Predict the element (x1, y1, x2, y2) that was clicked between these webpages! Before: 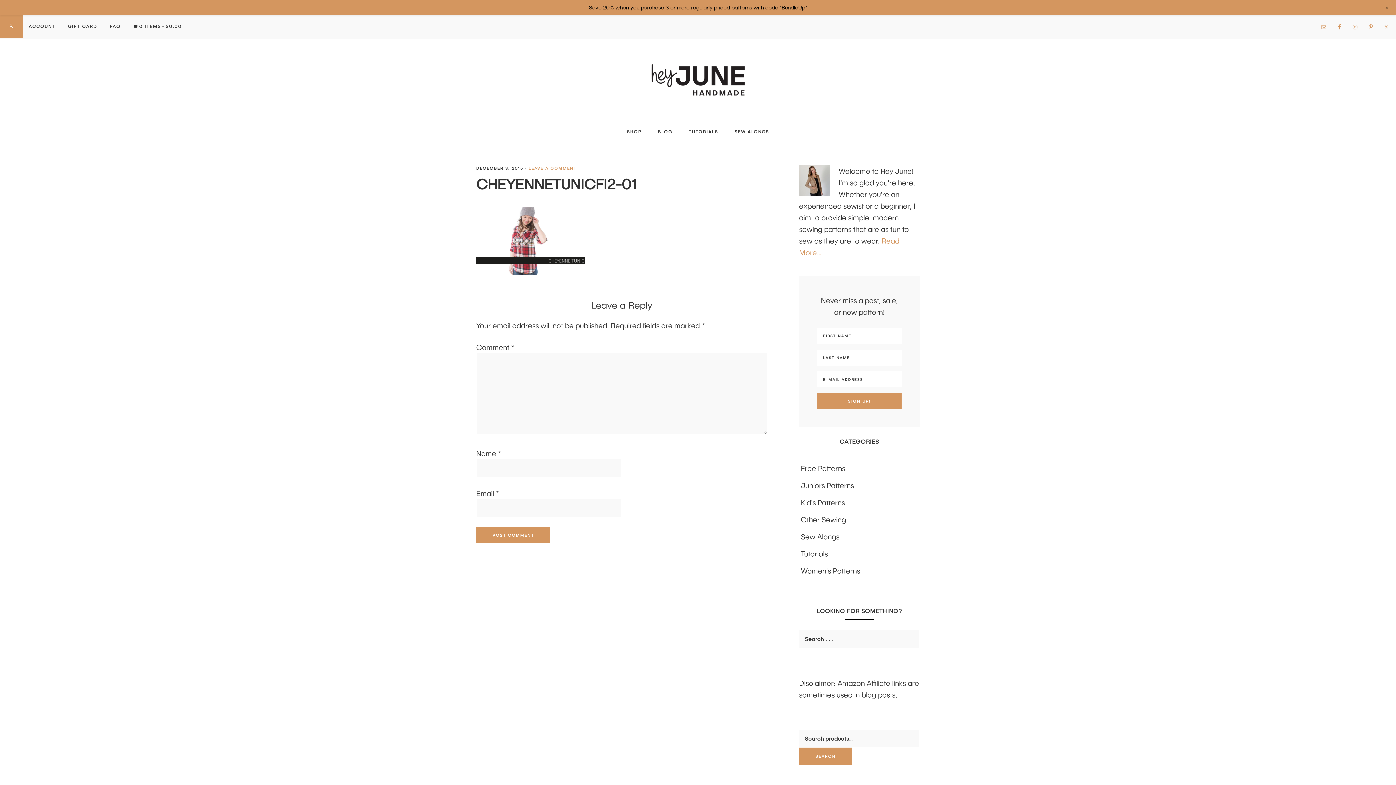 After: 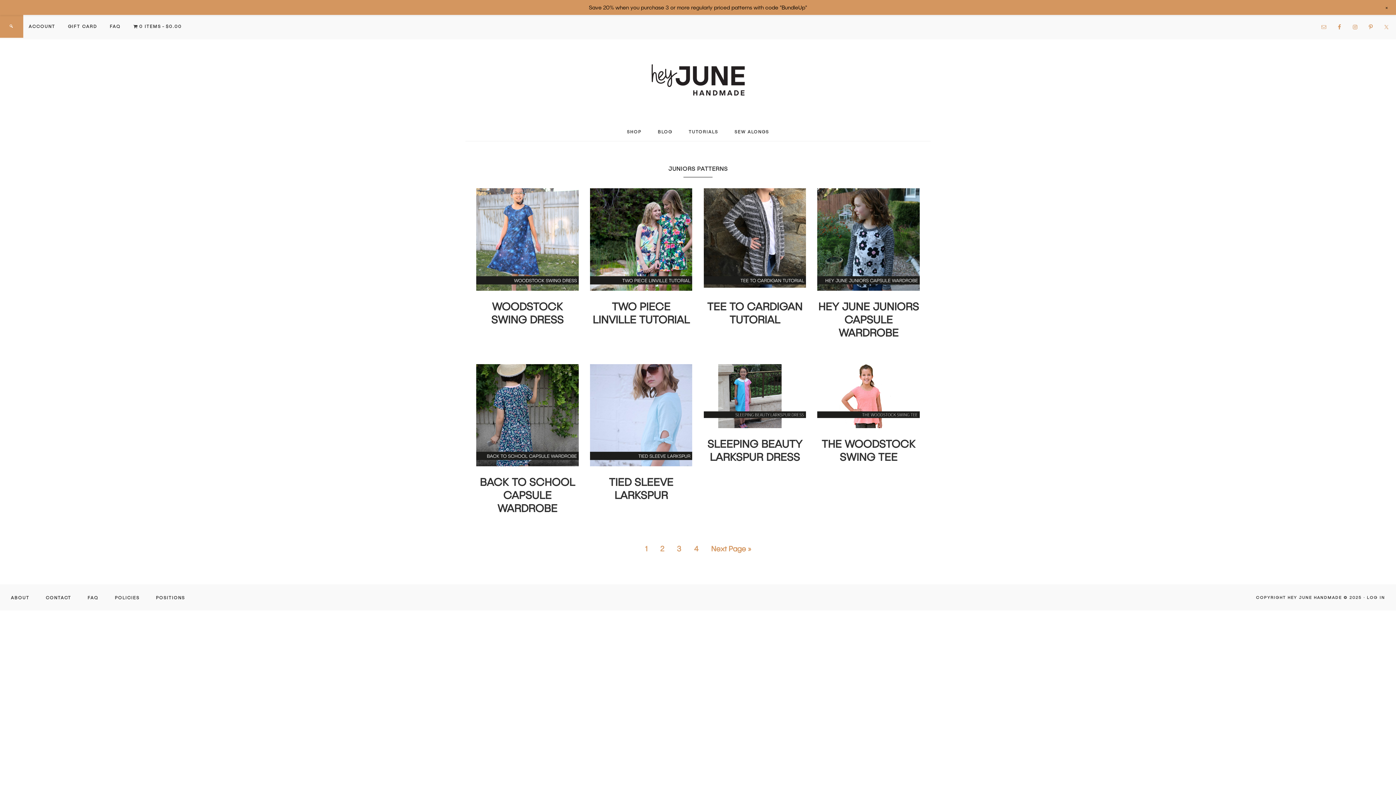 Action: label: Juniors Patterns bbox: (801, 481, 854, 489)